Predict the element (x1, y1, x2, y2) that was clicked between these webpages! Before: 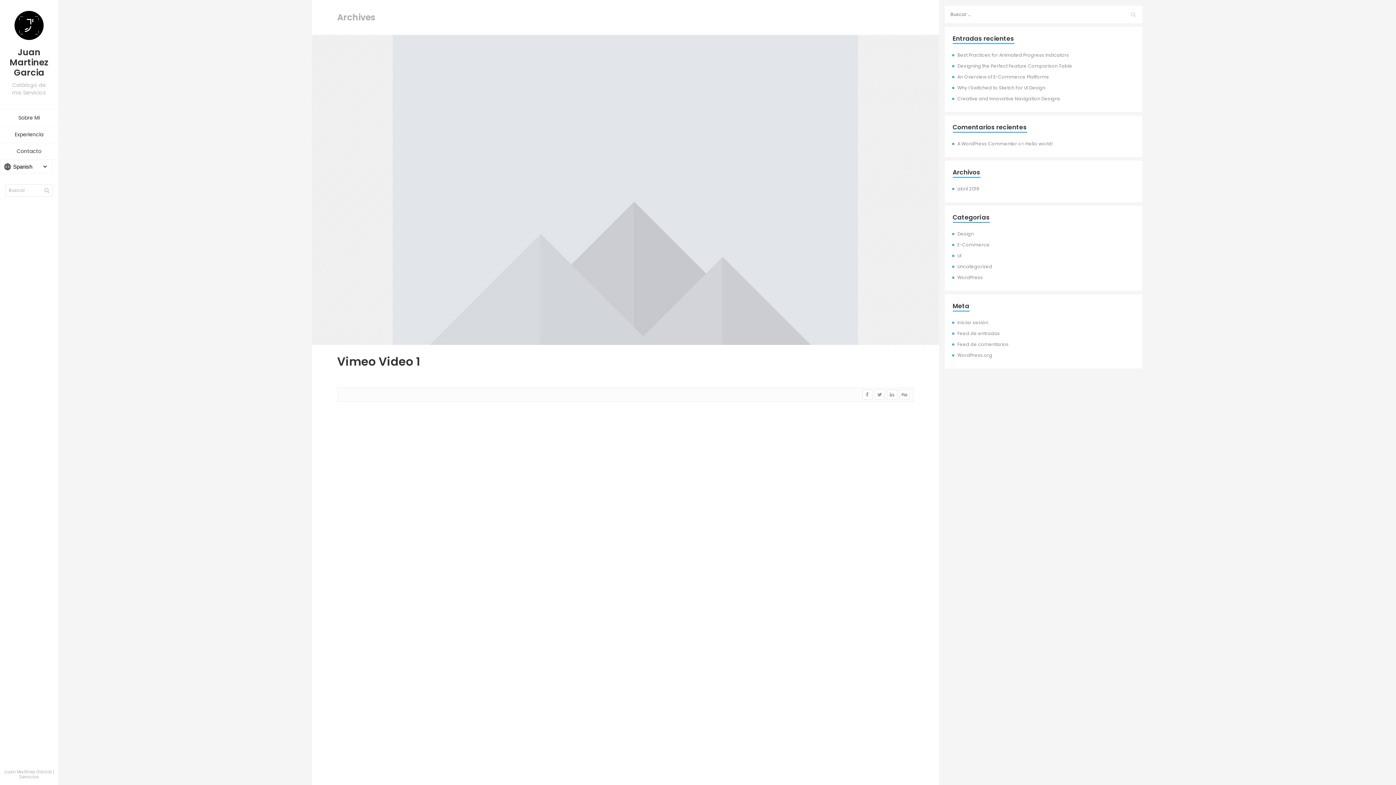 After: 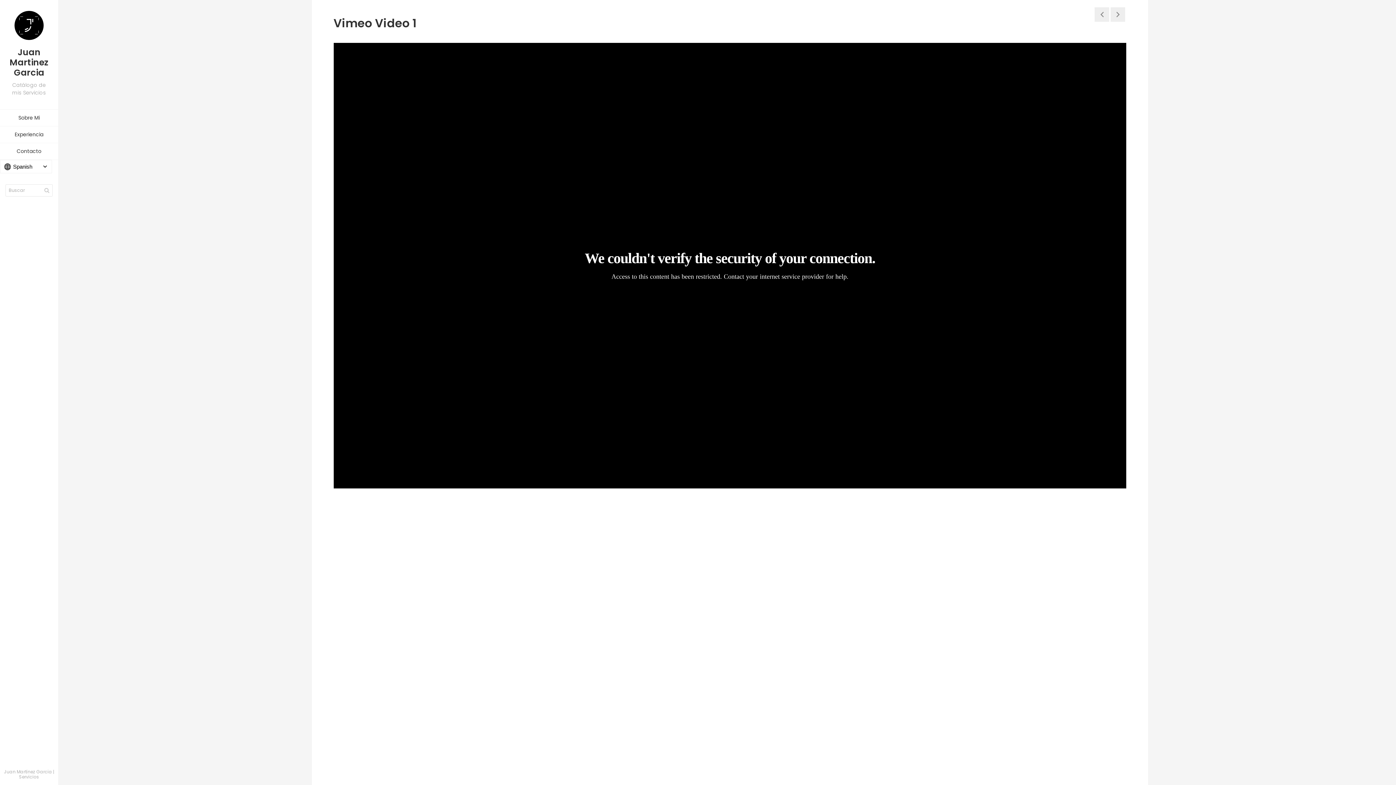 Action: label: Vimeo Video 1 bbox: (337, 353, 420, 369)